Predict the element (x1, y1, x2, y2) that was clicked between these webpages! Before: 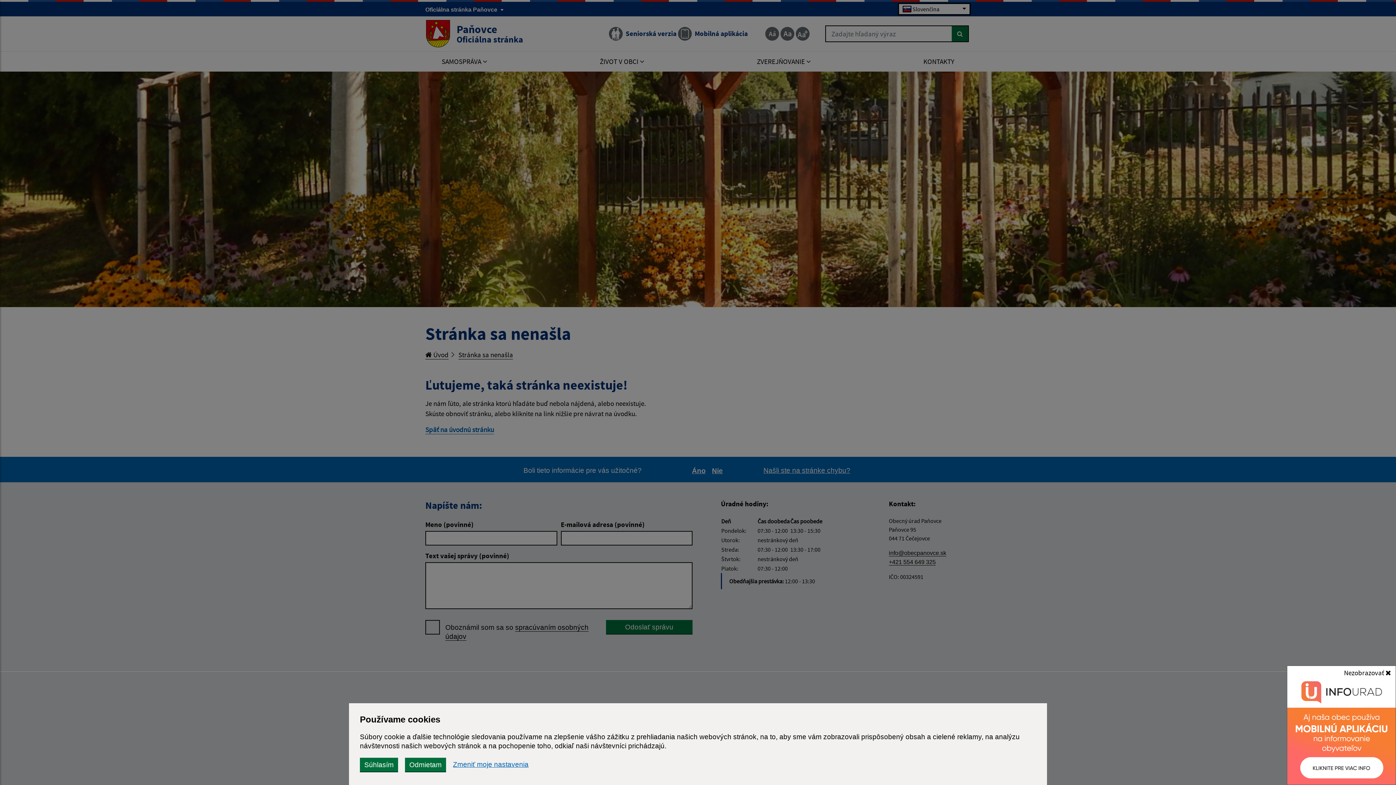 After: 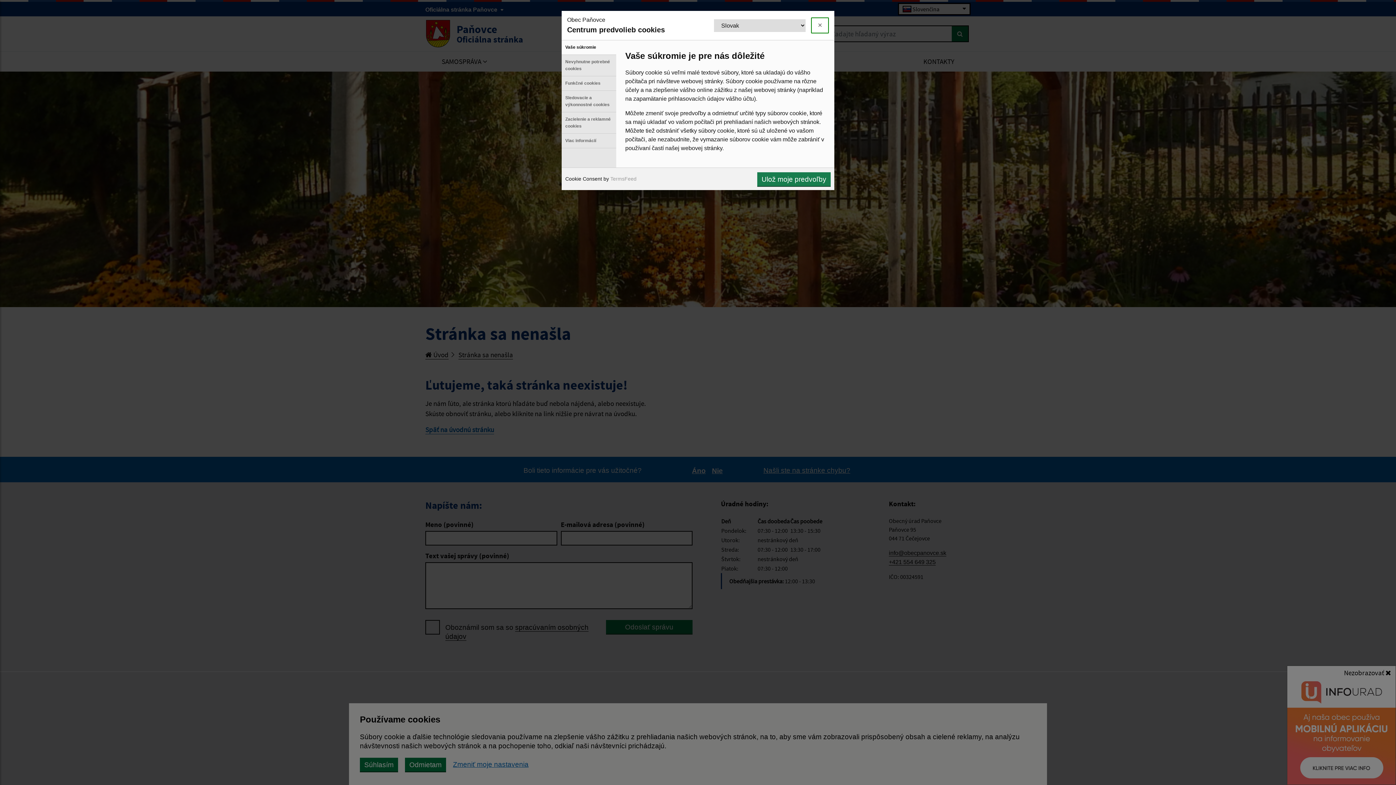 Action: label: Zmeniť moje nastavenia bbox: (453, 761, 528, 768)